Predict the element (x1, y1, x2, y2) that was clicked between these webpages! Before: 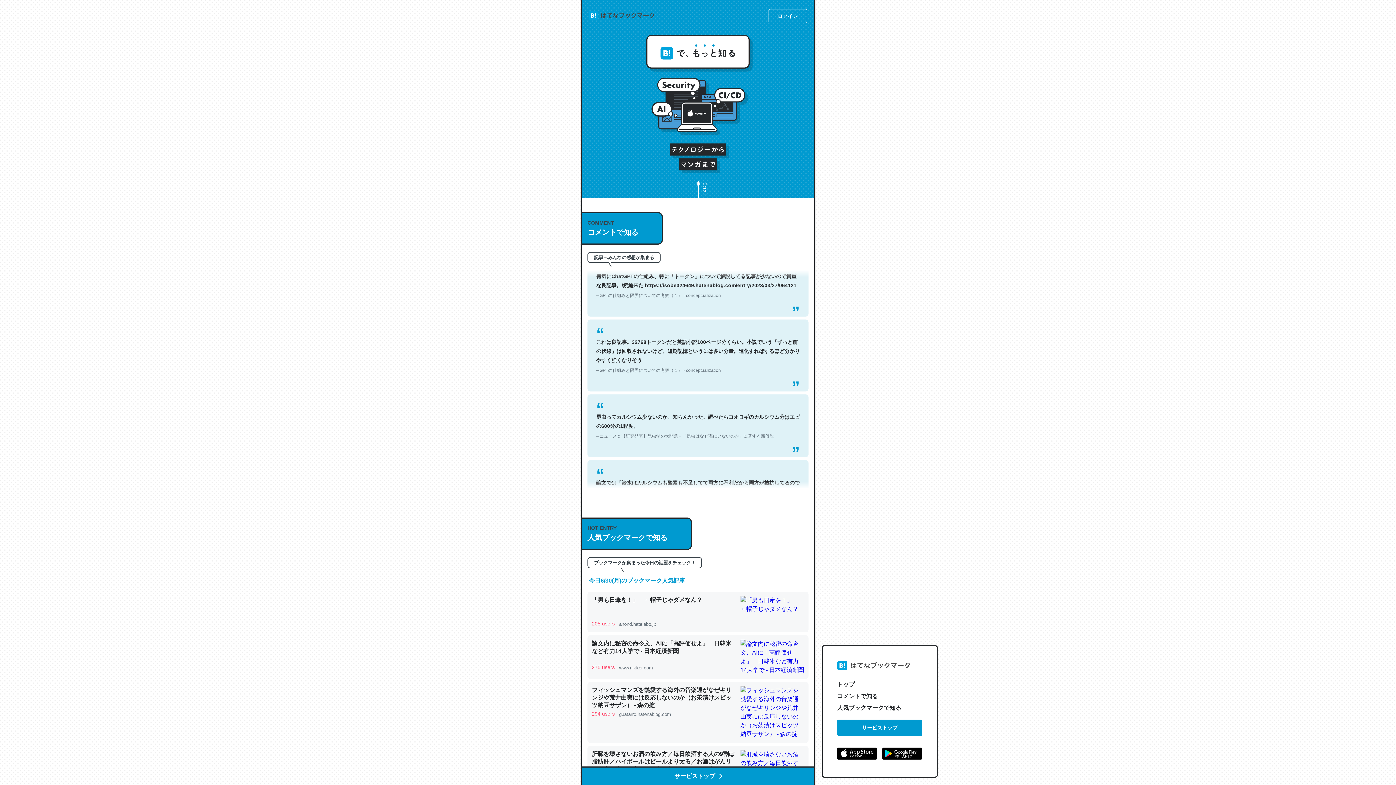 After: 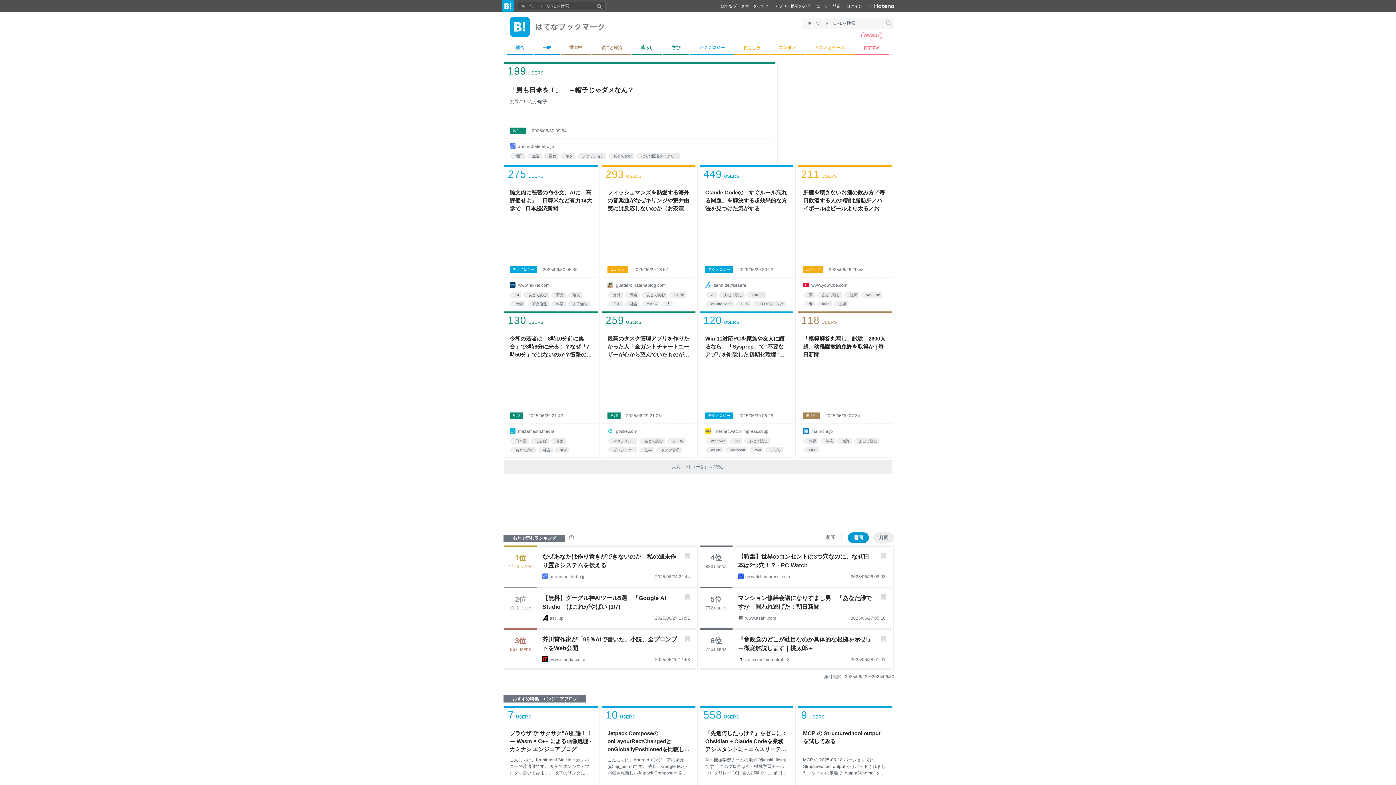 Action: bbox: (581, 766, 814, 785) label: サービストップ